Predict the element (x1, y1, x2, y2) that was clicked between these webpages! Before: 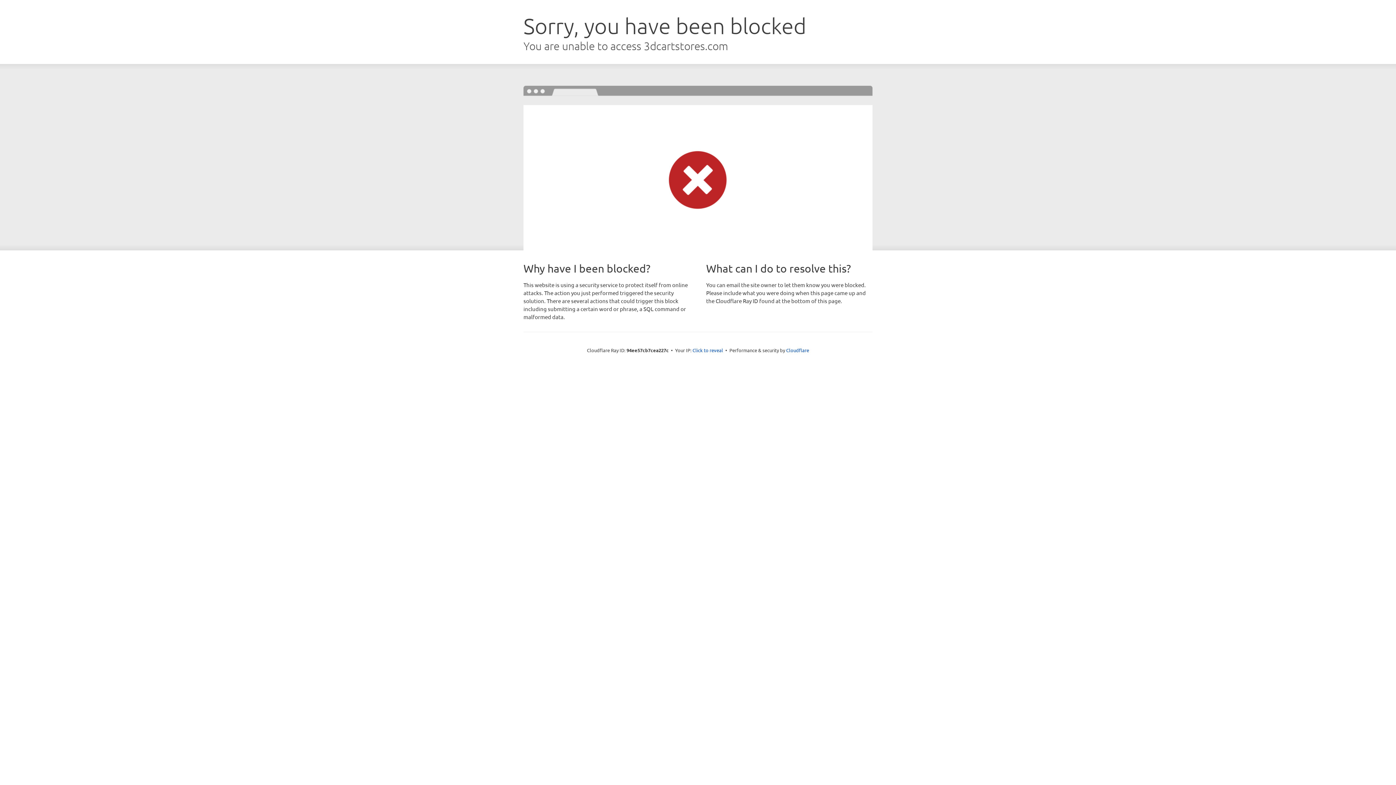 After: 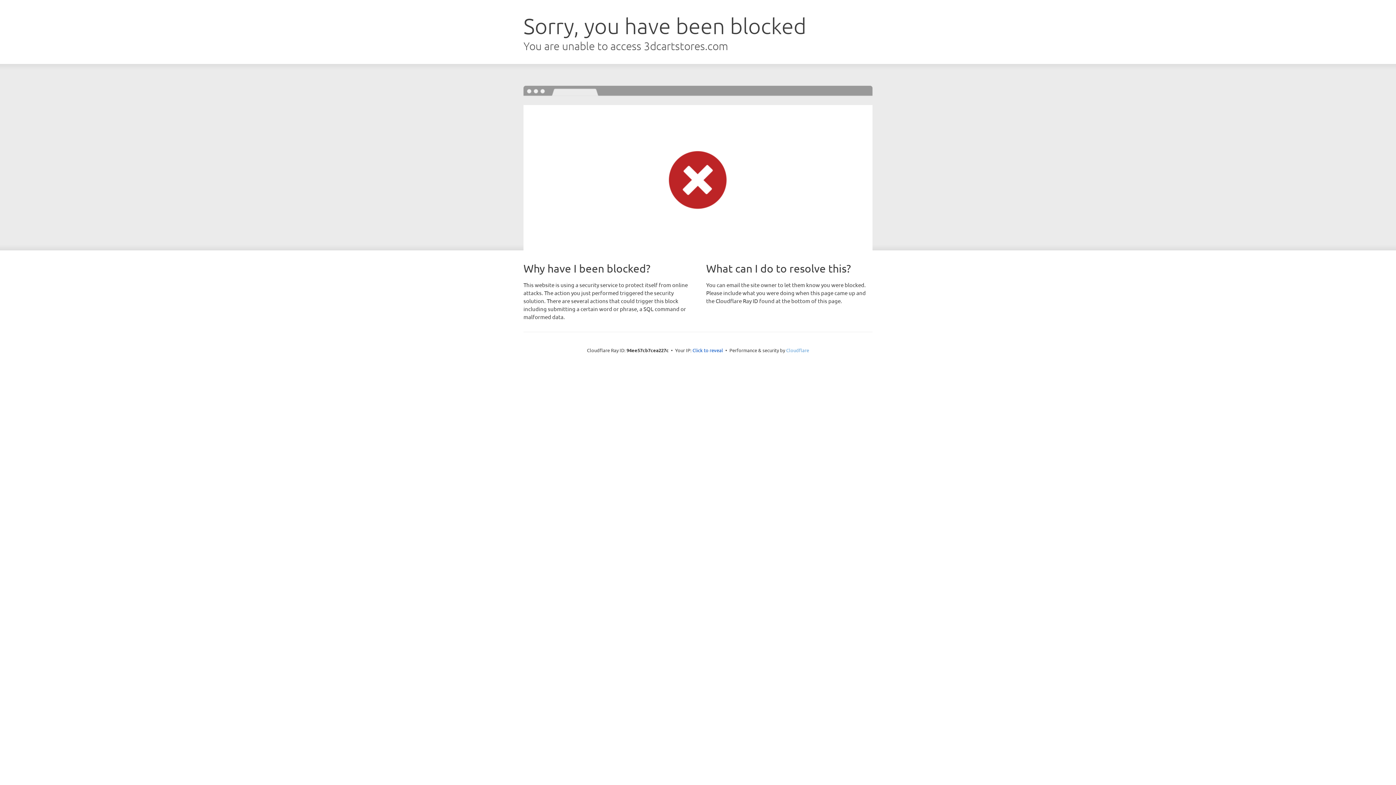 Action: label: Cloudflare bbox: (786, 347, 809, 353)